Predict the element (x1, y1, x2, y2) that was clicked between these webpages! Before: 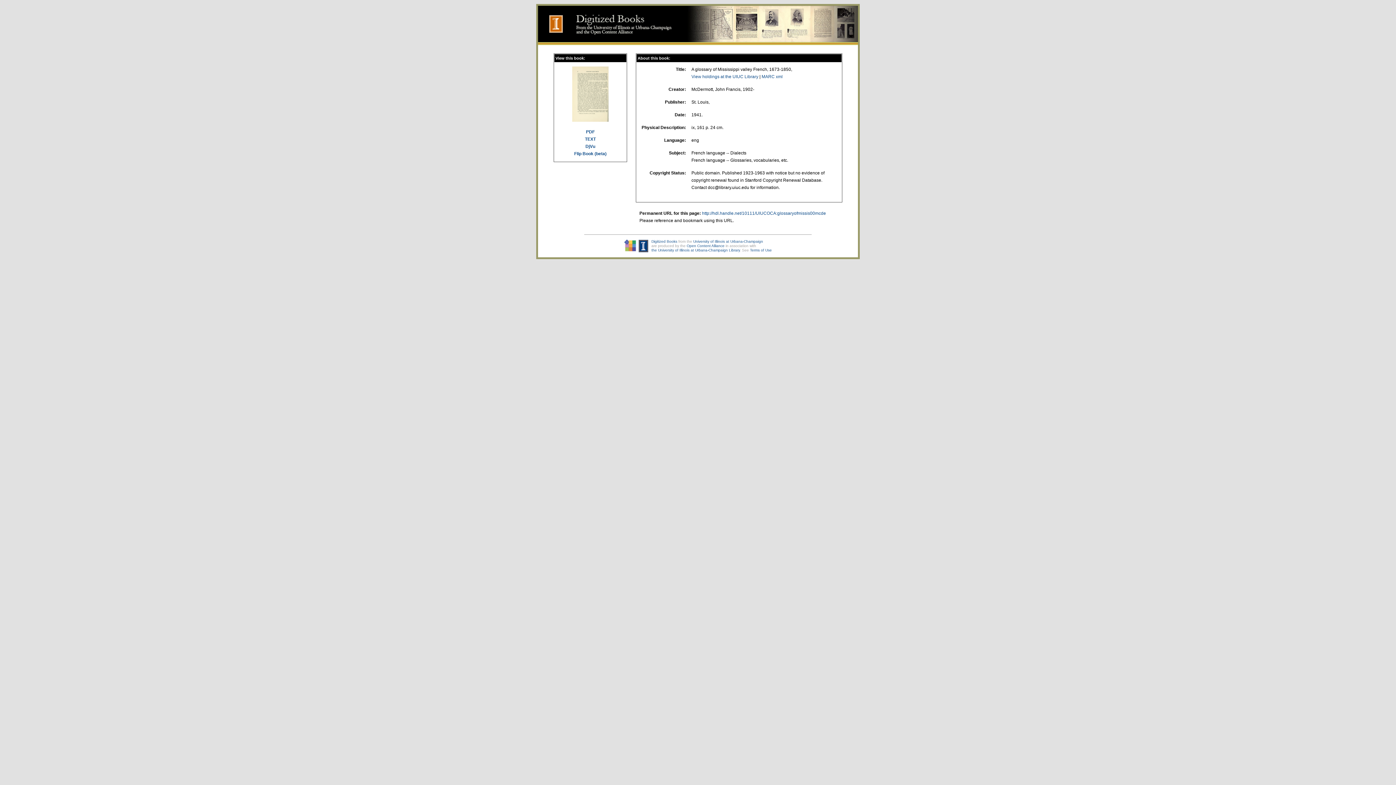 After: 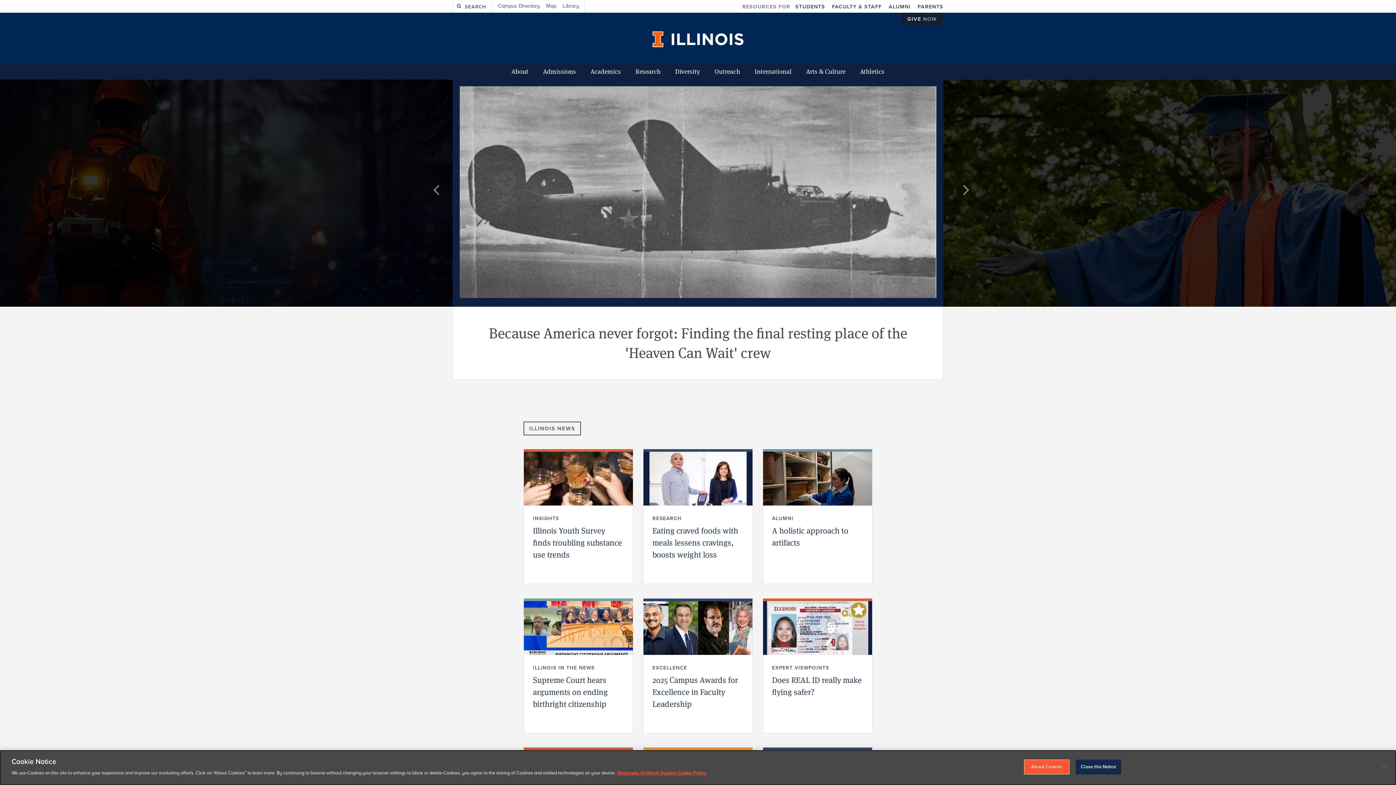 Action: bbox: (538, 37, 574, 43)